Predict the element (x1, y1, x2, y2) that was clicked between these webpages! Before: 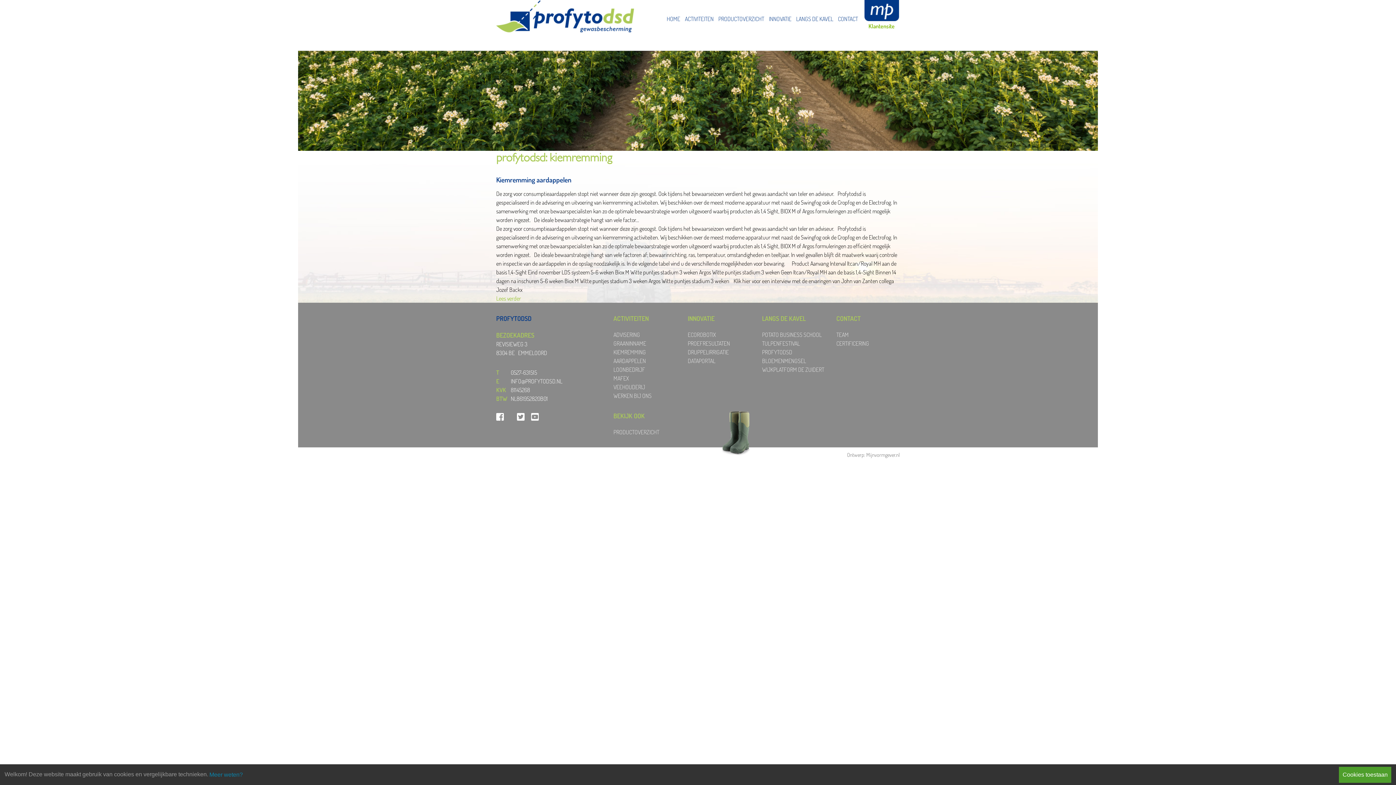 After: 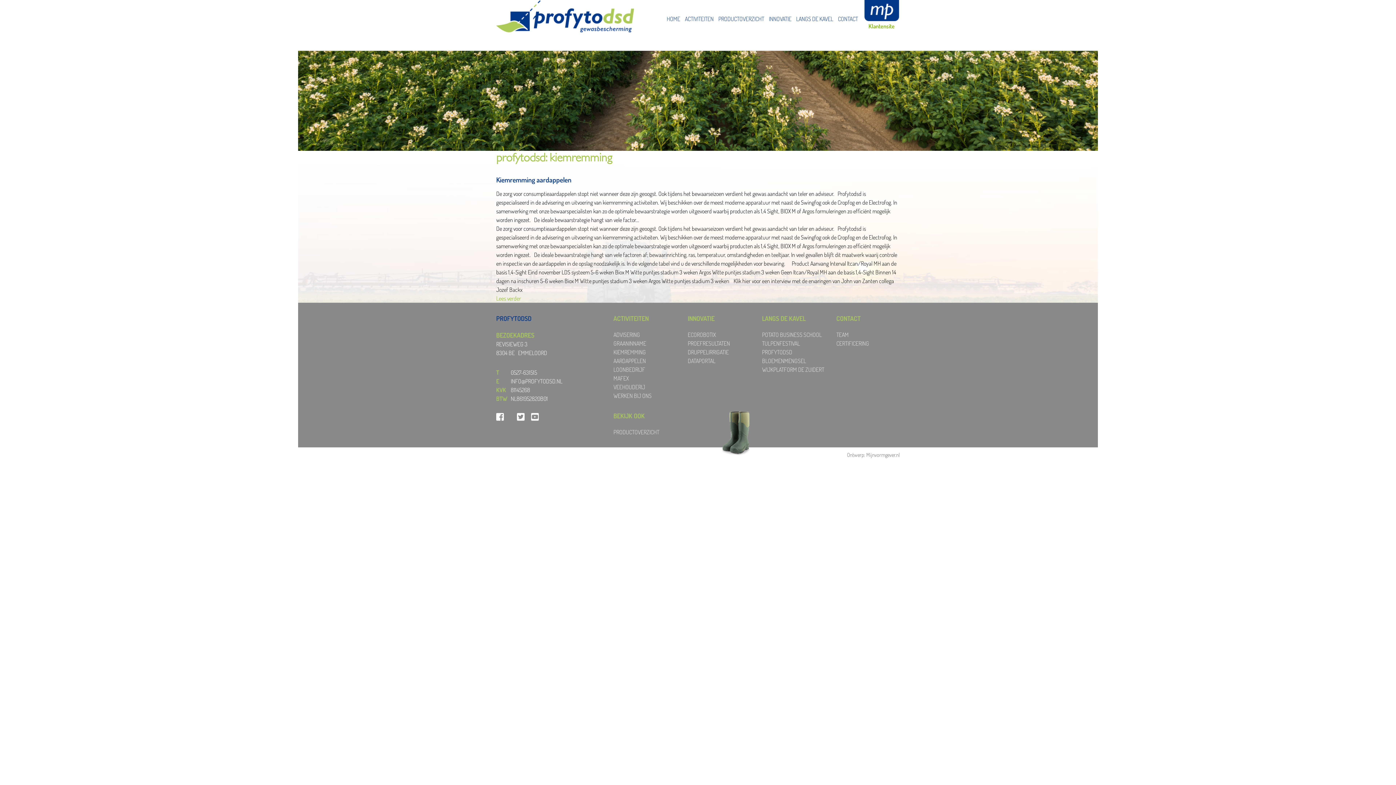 Action: bbox: (1339, 767, 1391, 783) label: allow cookies